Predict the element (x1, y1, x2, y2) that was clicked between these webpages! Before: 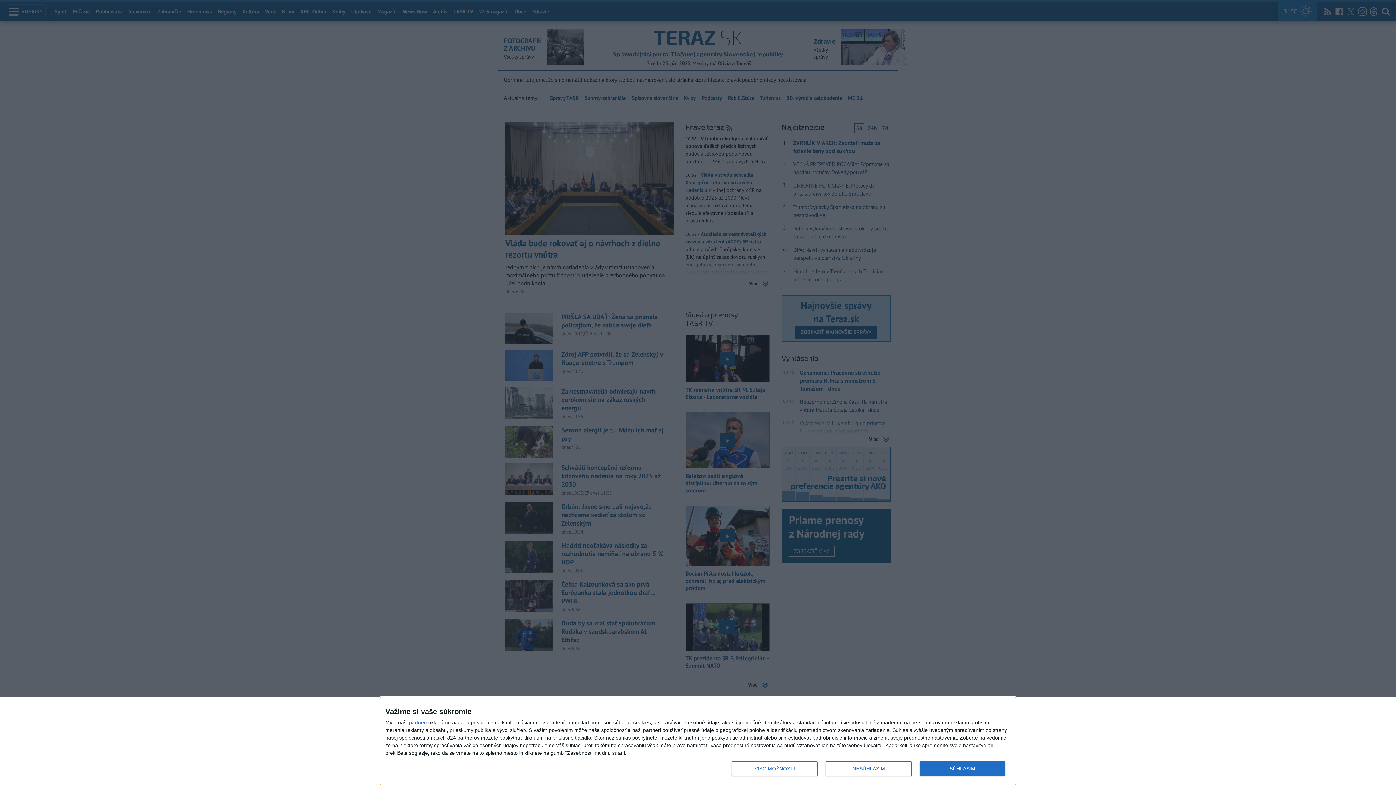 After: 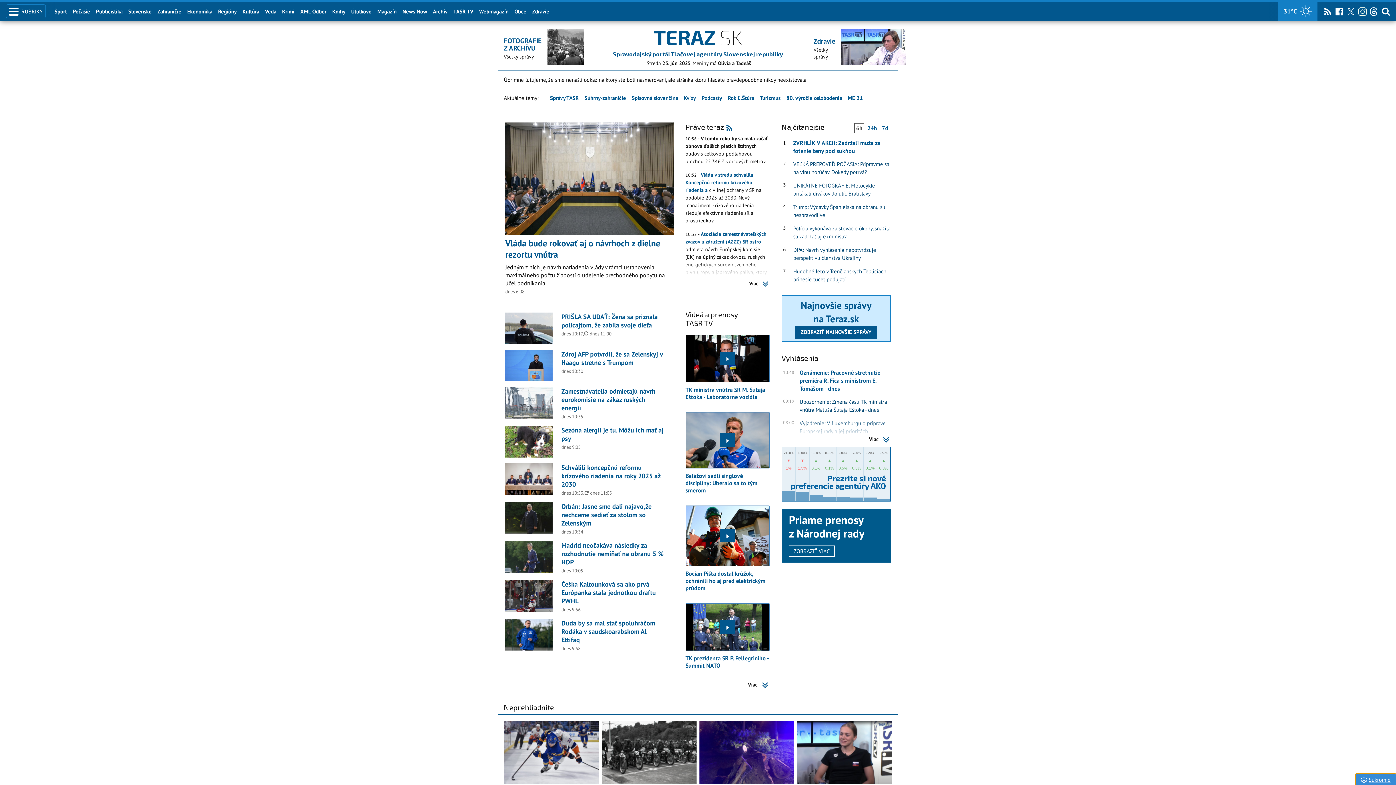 Action: label: SÚHLASÍM bbox: (919, 761, 1005, 776)